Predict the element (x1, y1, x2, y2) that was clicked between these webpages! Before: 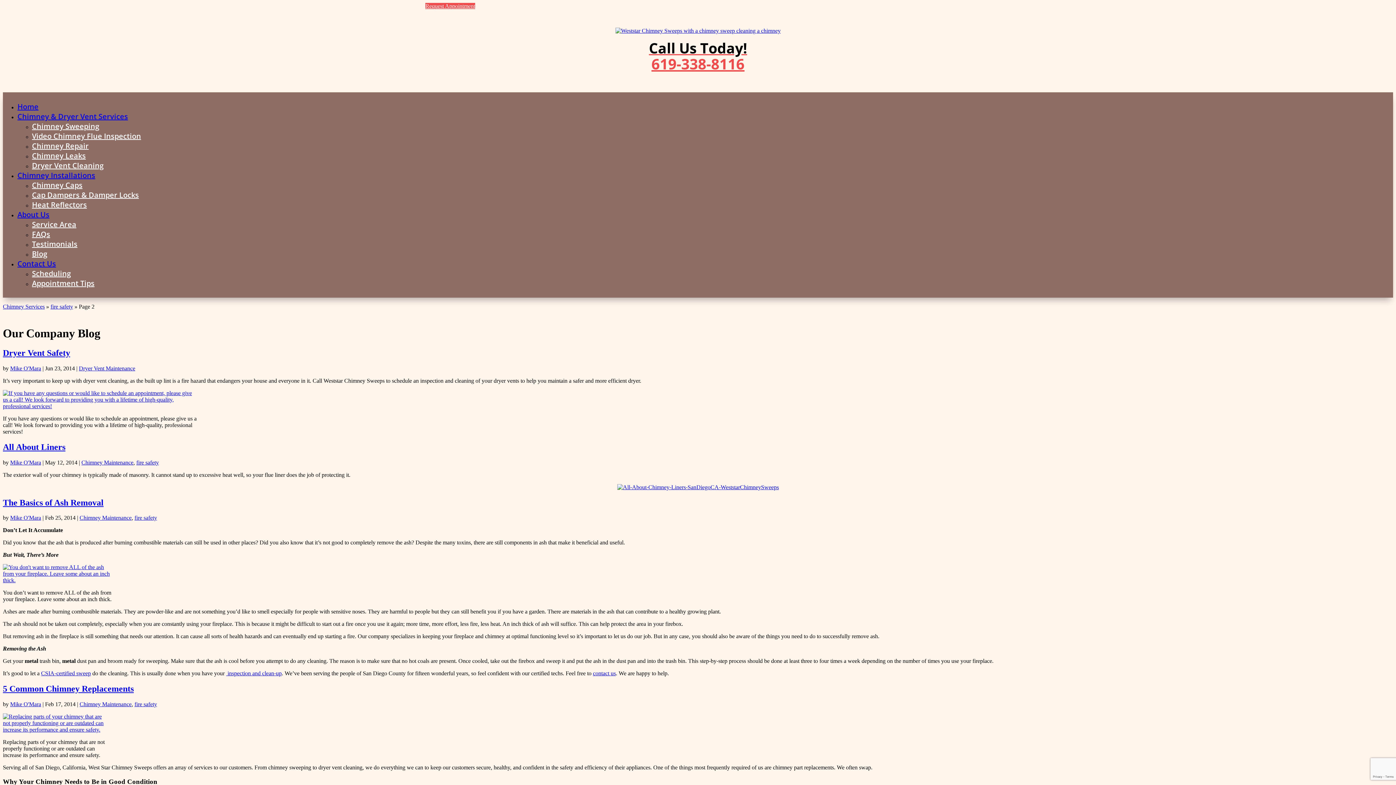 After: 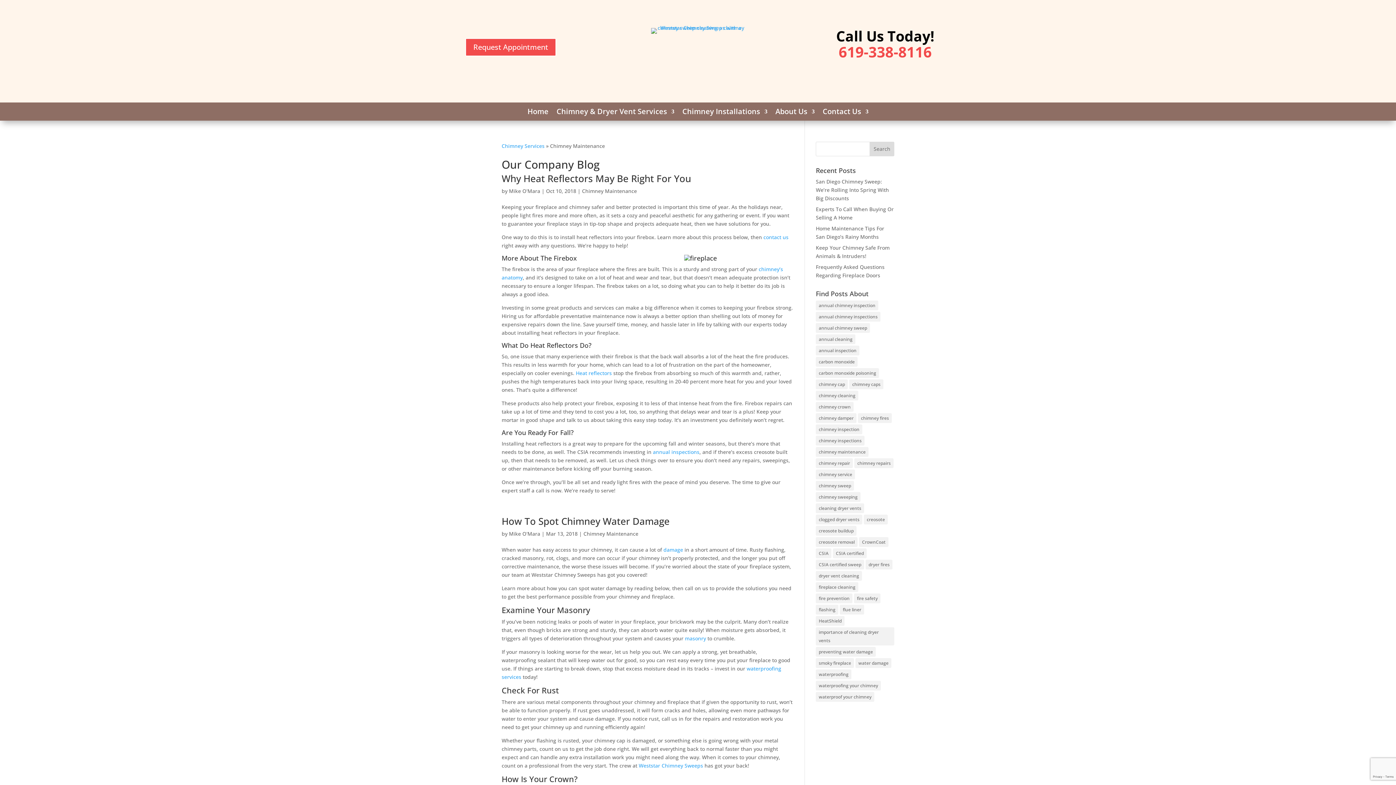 Action: label: Chimney Maintenance bbox: (79, 515, 131, 521)